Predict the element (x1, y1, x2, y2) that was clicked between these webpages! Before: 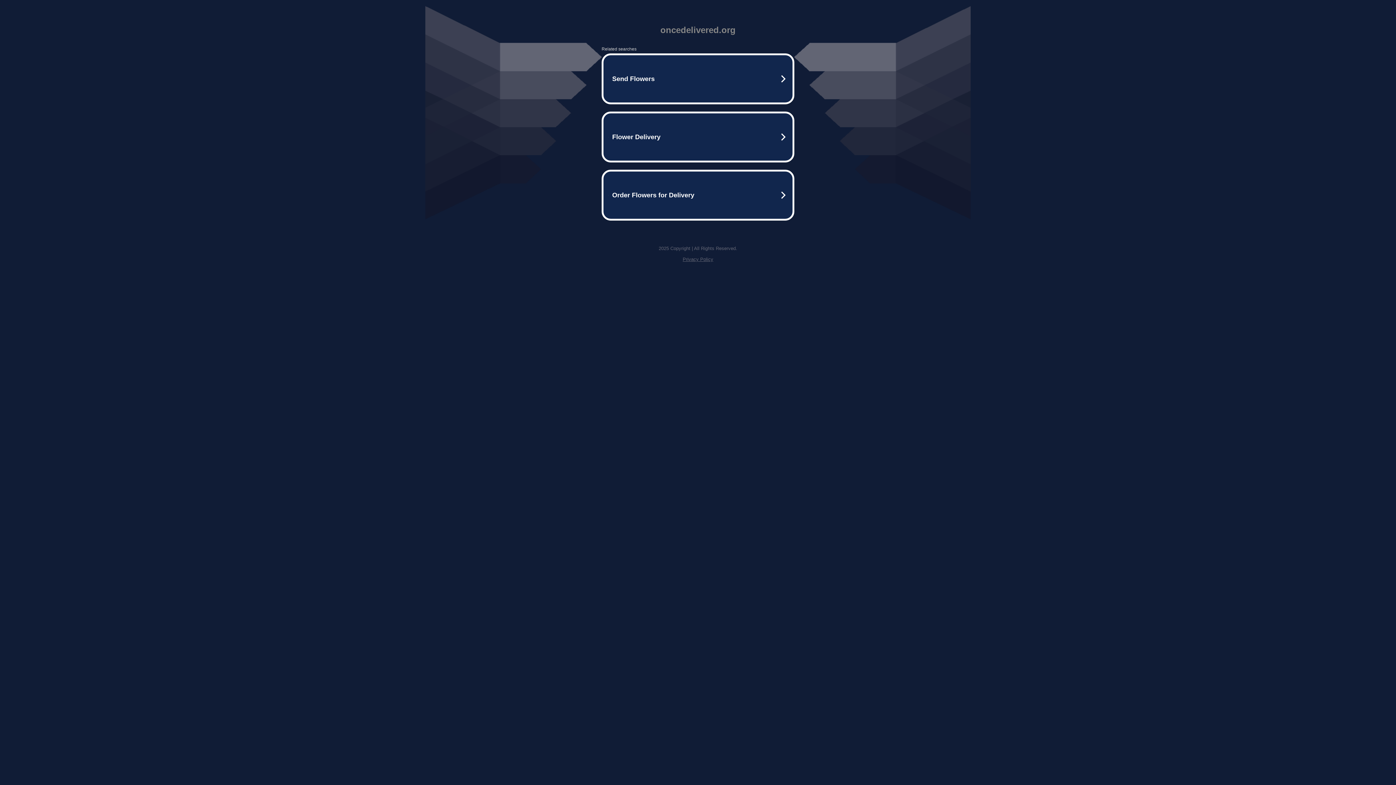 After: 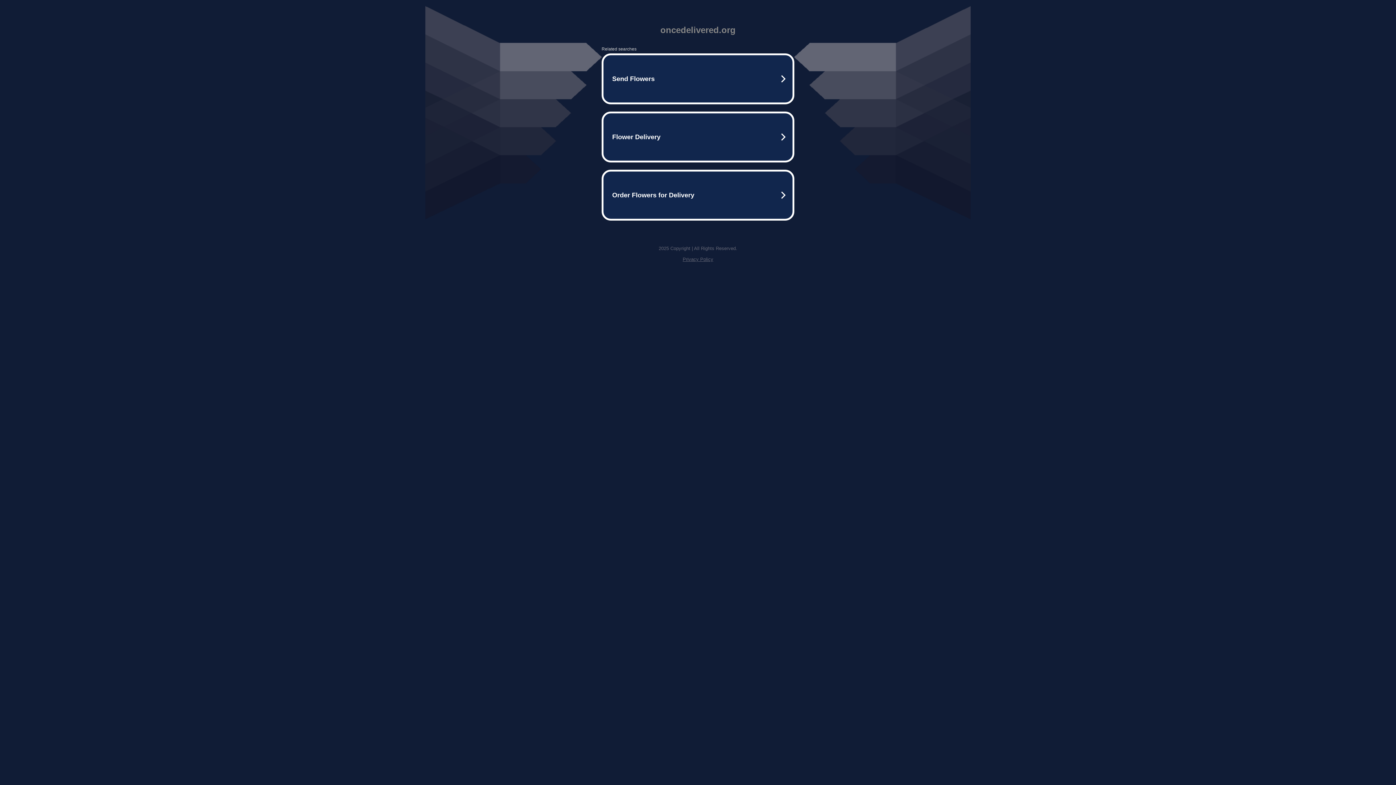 Action: label: Privacy Policy bbox: (682, 256, 713, 262)